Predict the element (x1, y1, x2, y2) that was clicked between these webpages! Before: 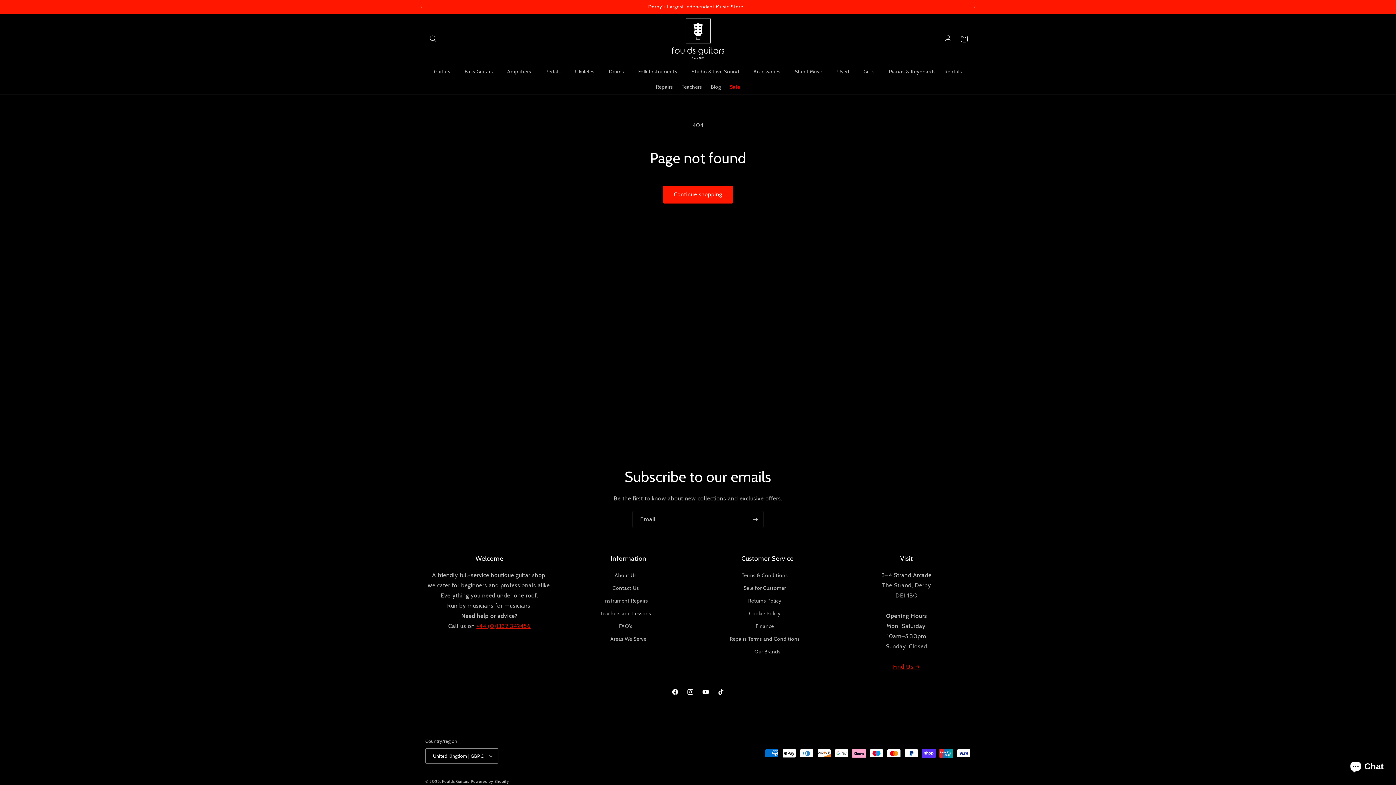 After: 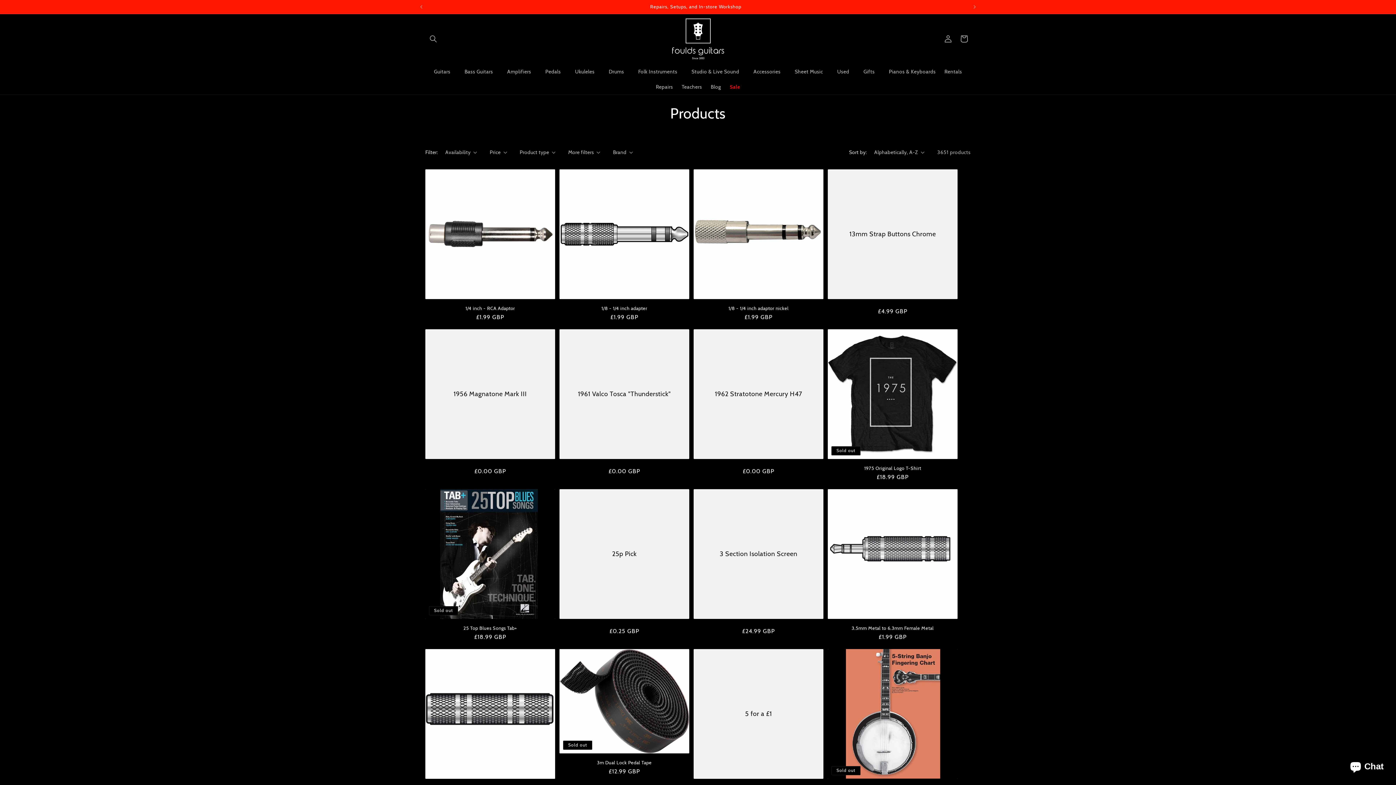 Action: bbox: (663, 185, 733, 203) label: Continue shopping